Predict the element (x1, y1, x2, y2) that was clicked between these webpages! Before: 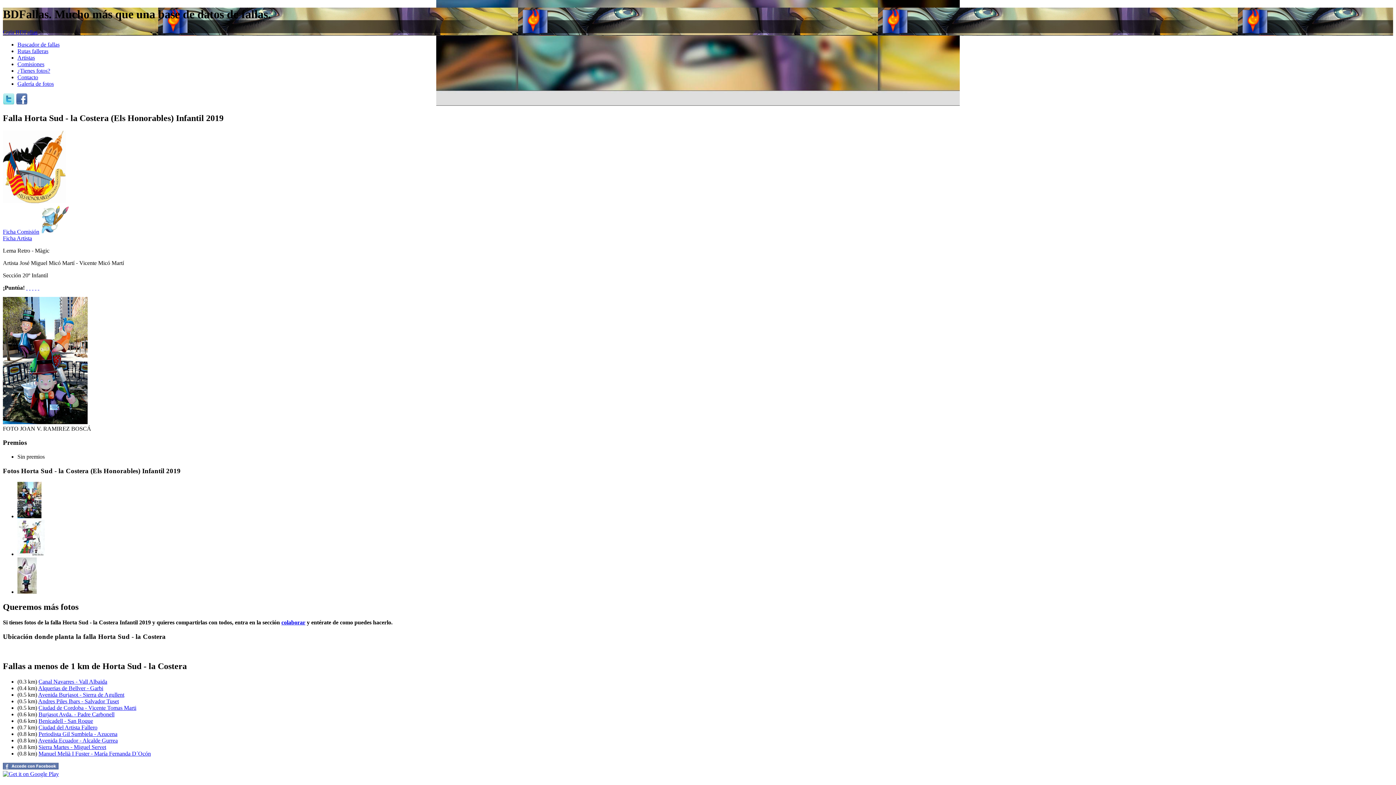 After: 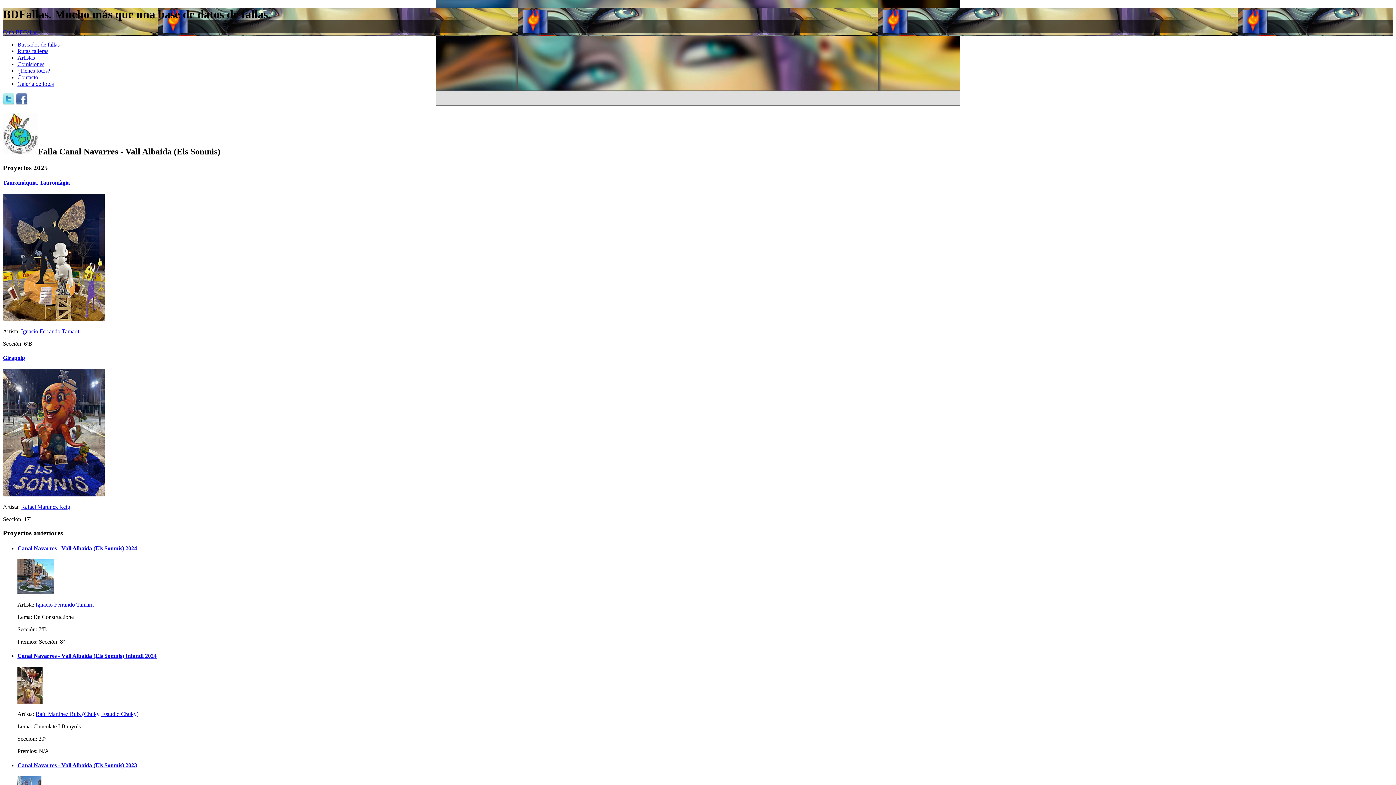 Action: label: Canal Navarres - Vall Albaida bbox: (38, 678, 107, 684)